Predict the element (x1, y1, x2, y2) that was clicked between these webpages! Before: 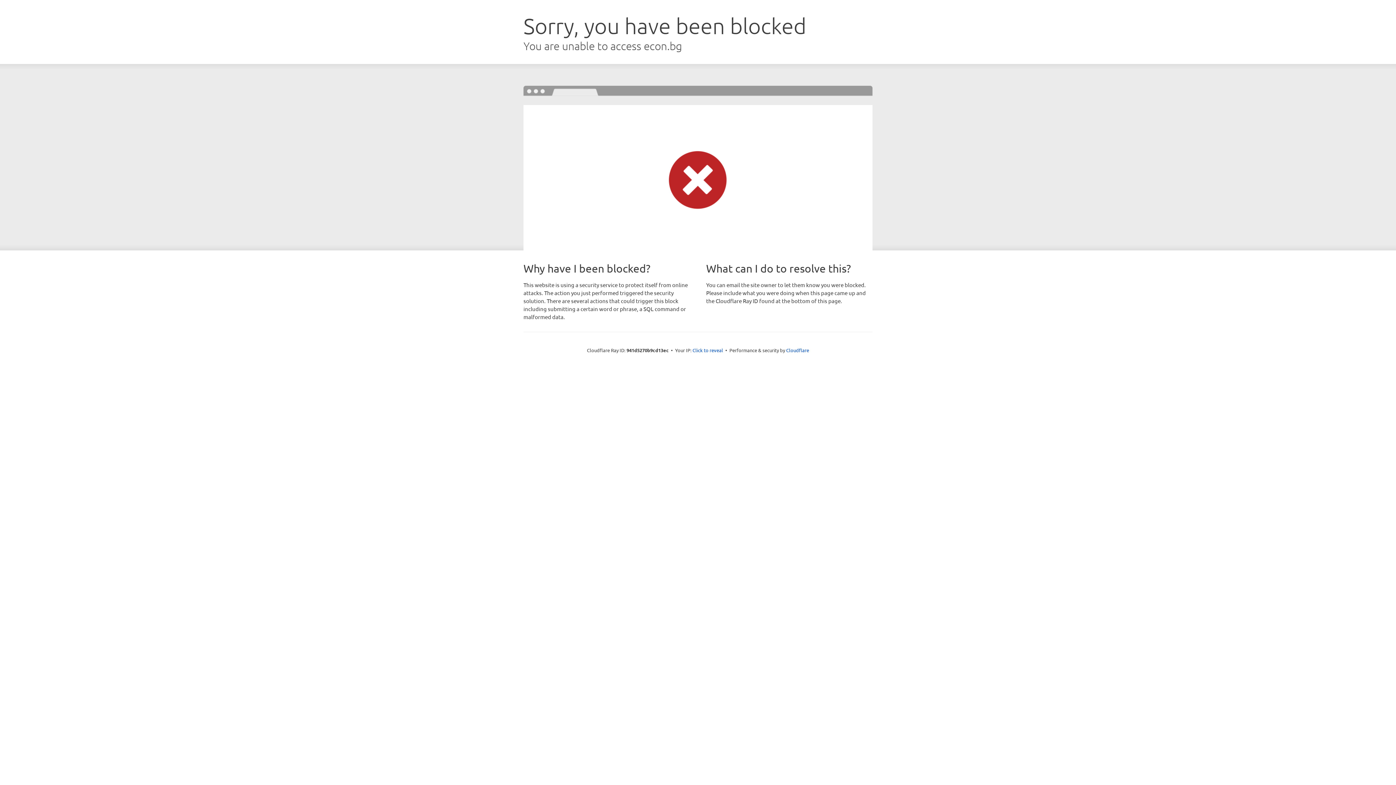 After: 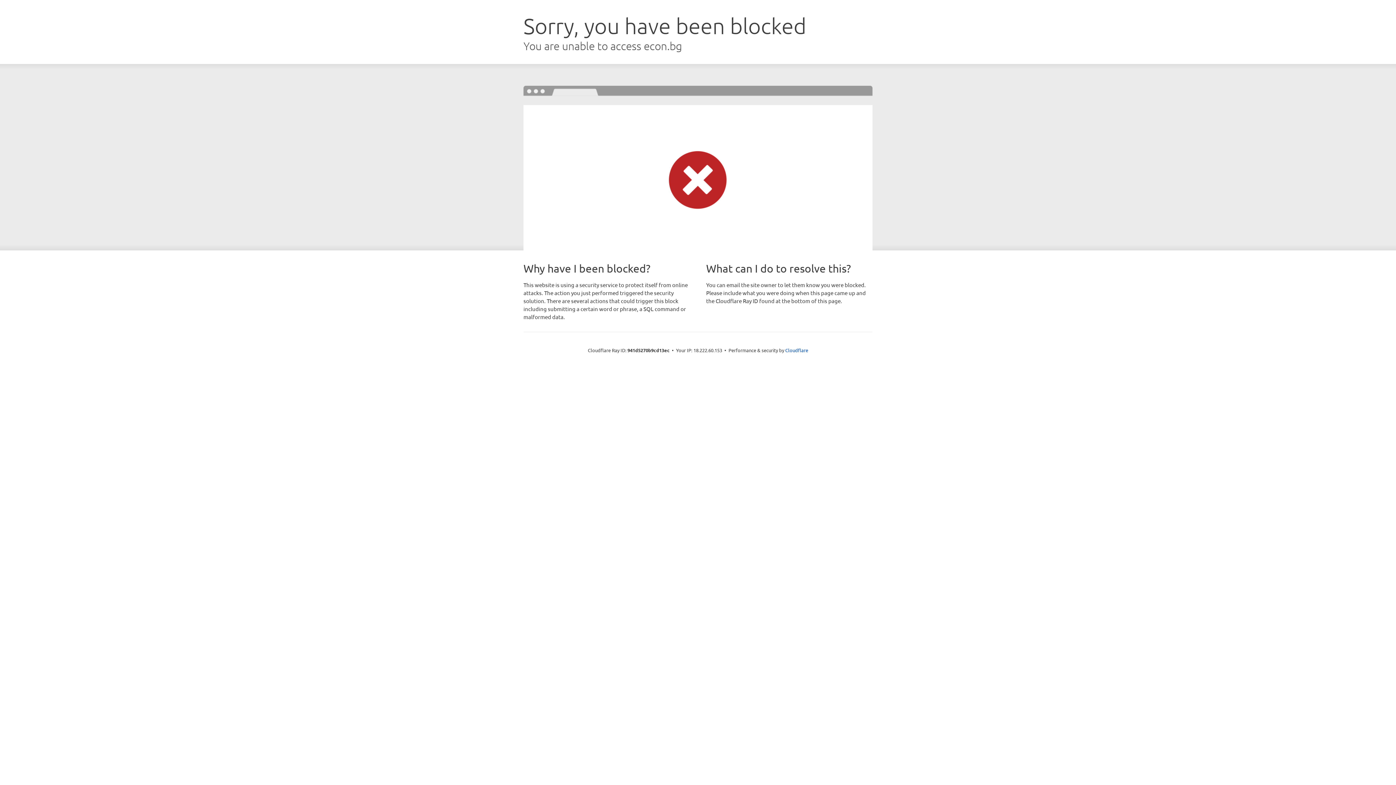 Action: label: Click to reveal bbox: (692, 346, 723, 353)